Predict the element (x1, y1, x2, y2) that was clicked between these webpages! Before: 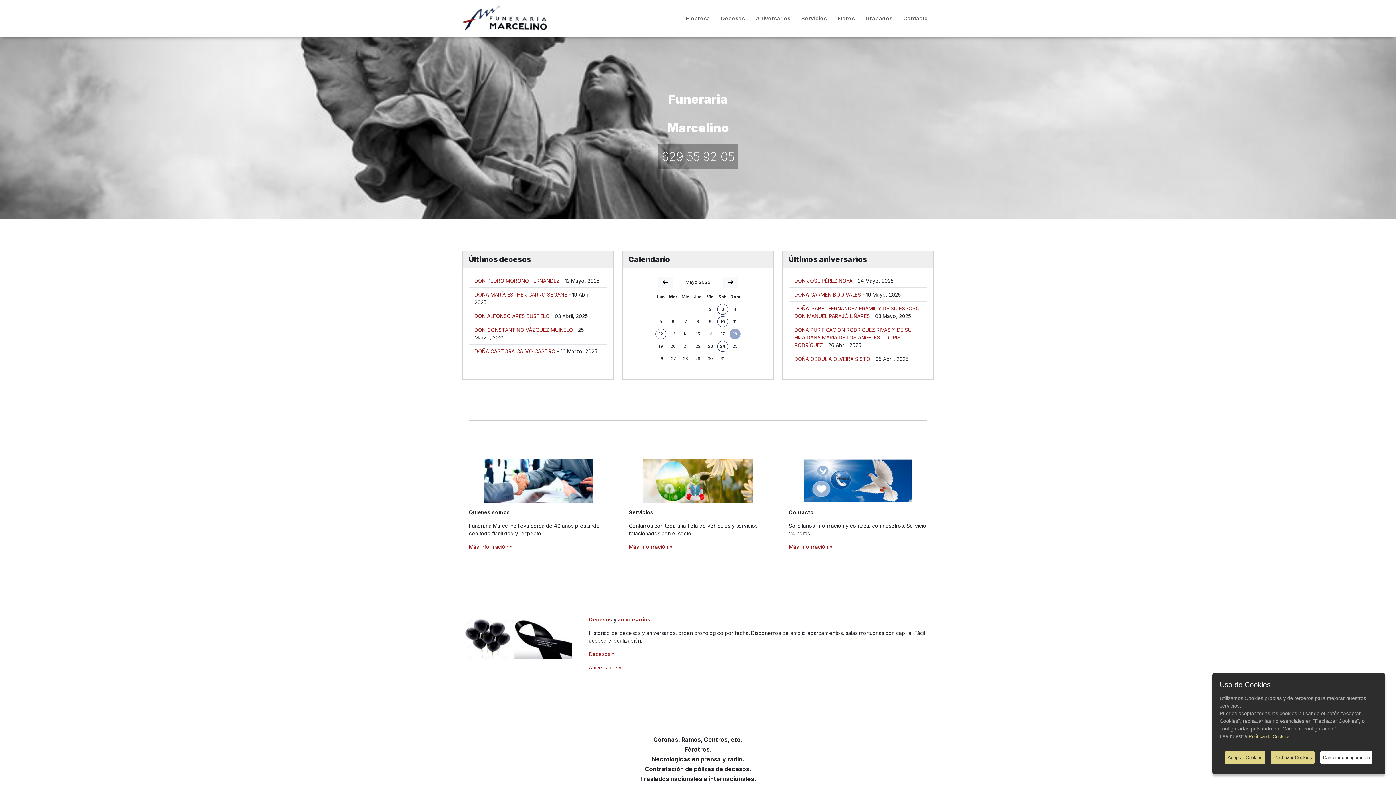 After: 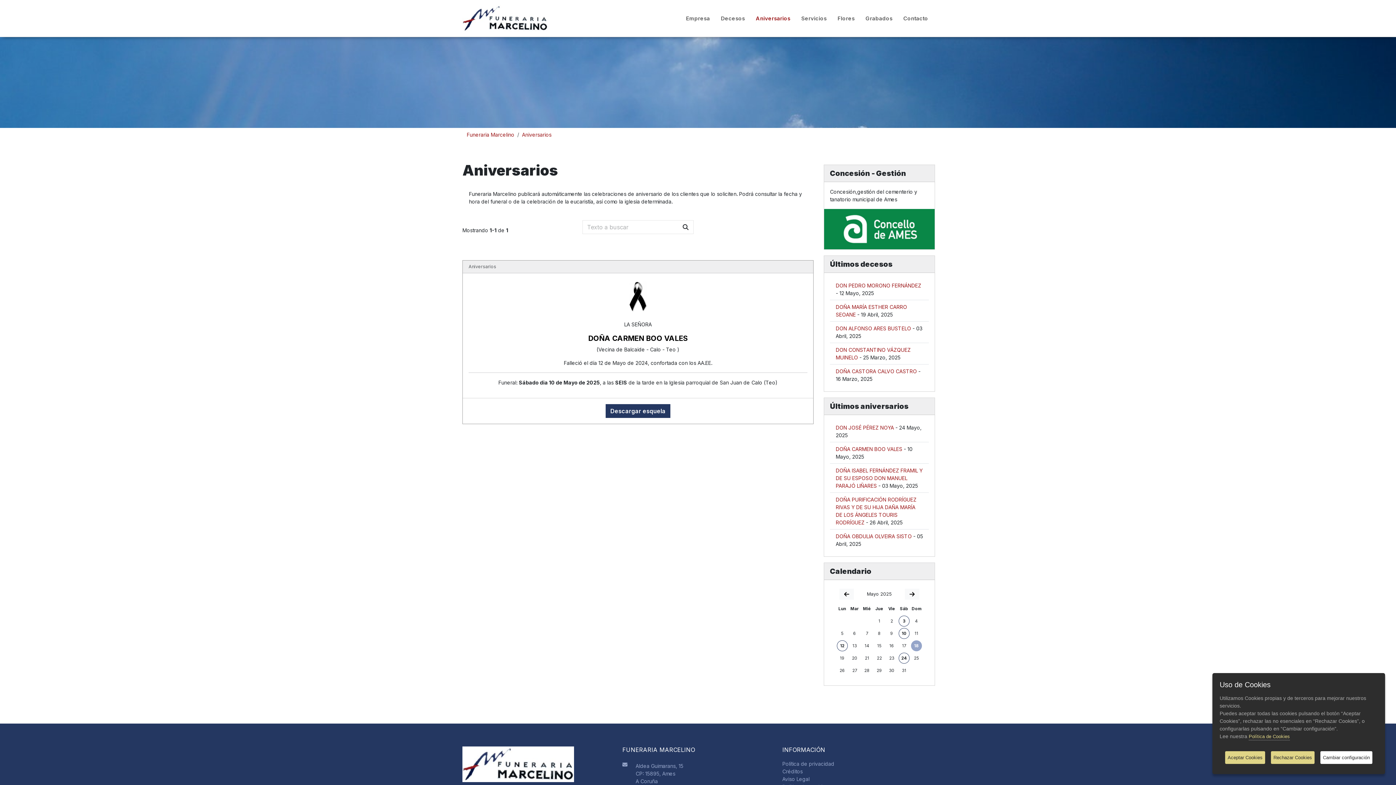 Action: label: DOÑA CARMEN BOO VALES bbox: (794, 291, 861, 297)